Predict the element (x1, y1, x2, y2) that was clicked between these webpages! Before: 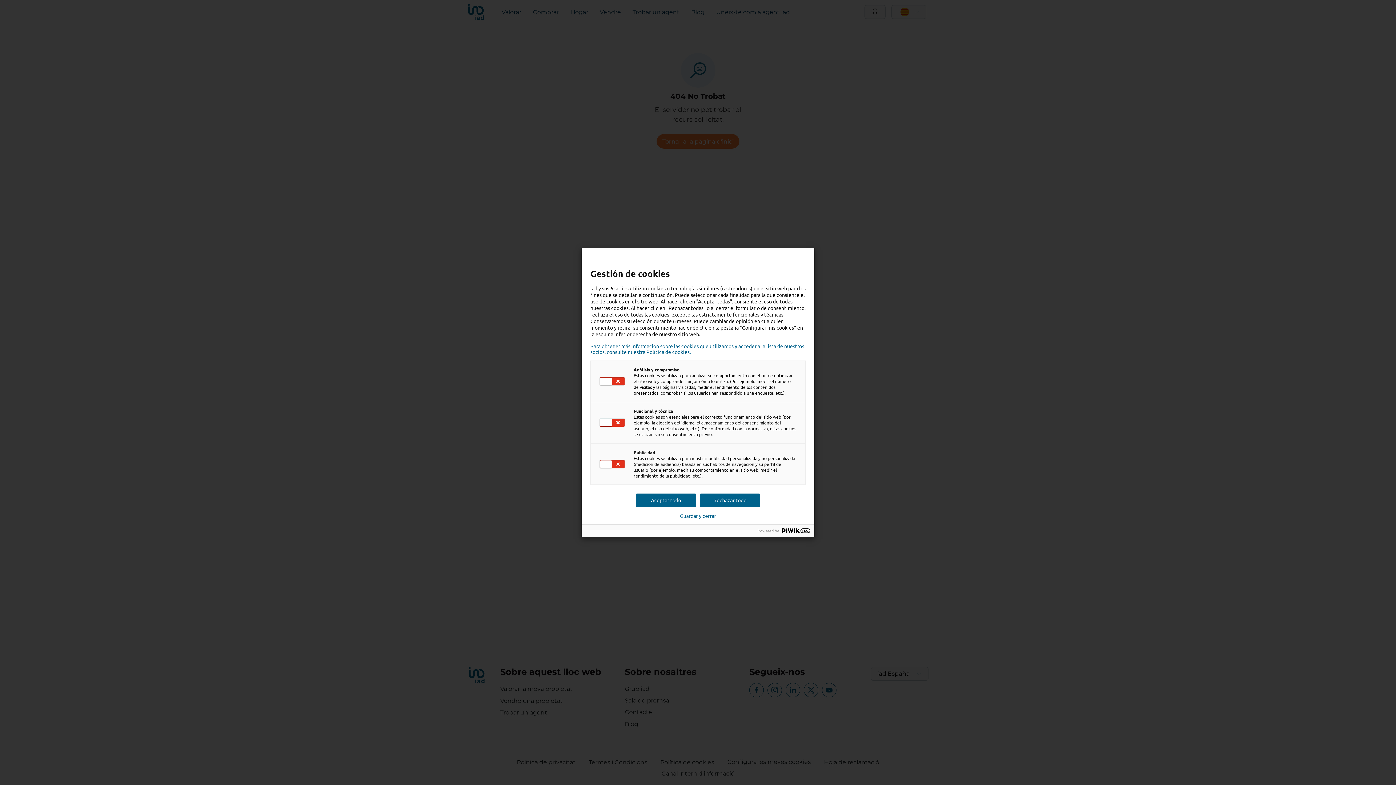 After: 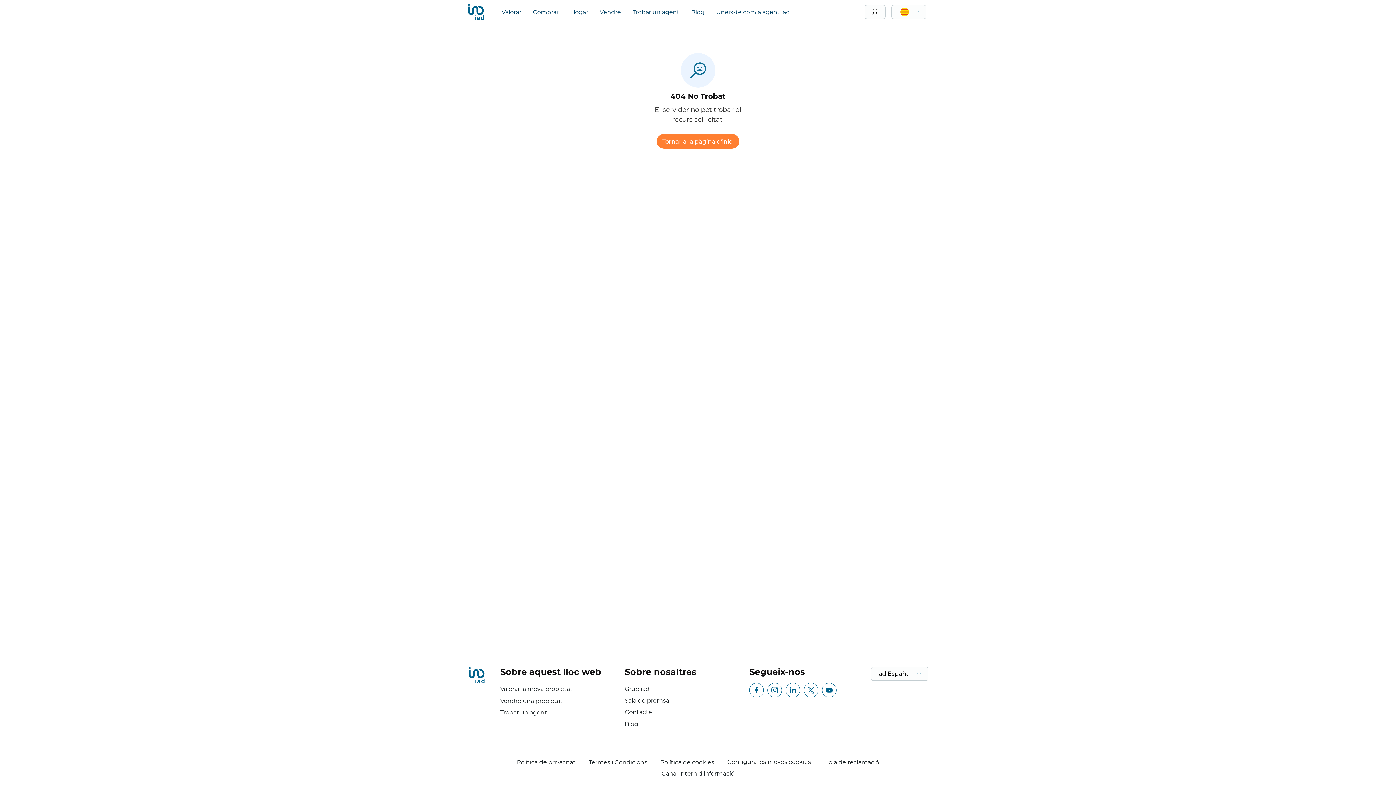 Action: label: Guardar y cerrar bbox: (680, 513, 716, 518)